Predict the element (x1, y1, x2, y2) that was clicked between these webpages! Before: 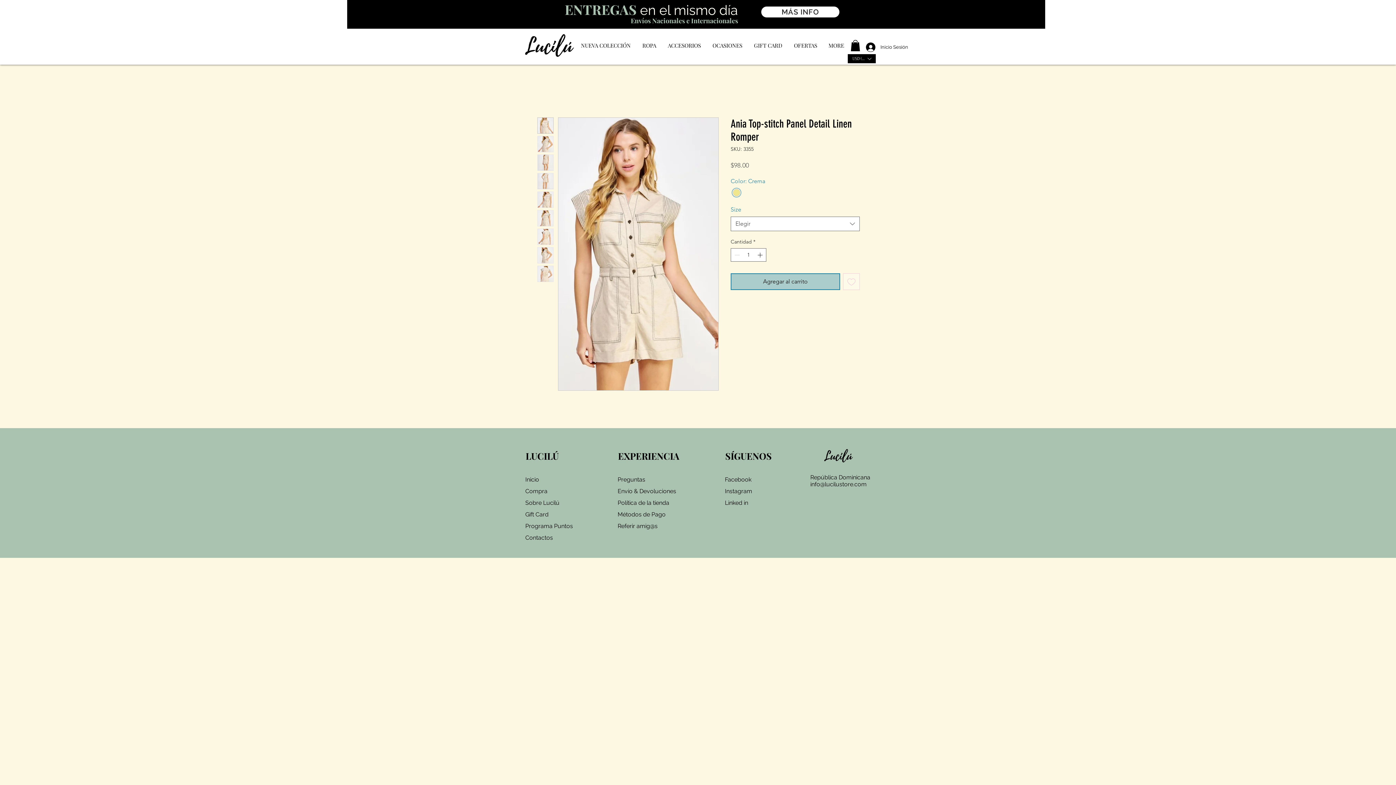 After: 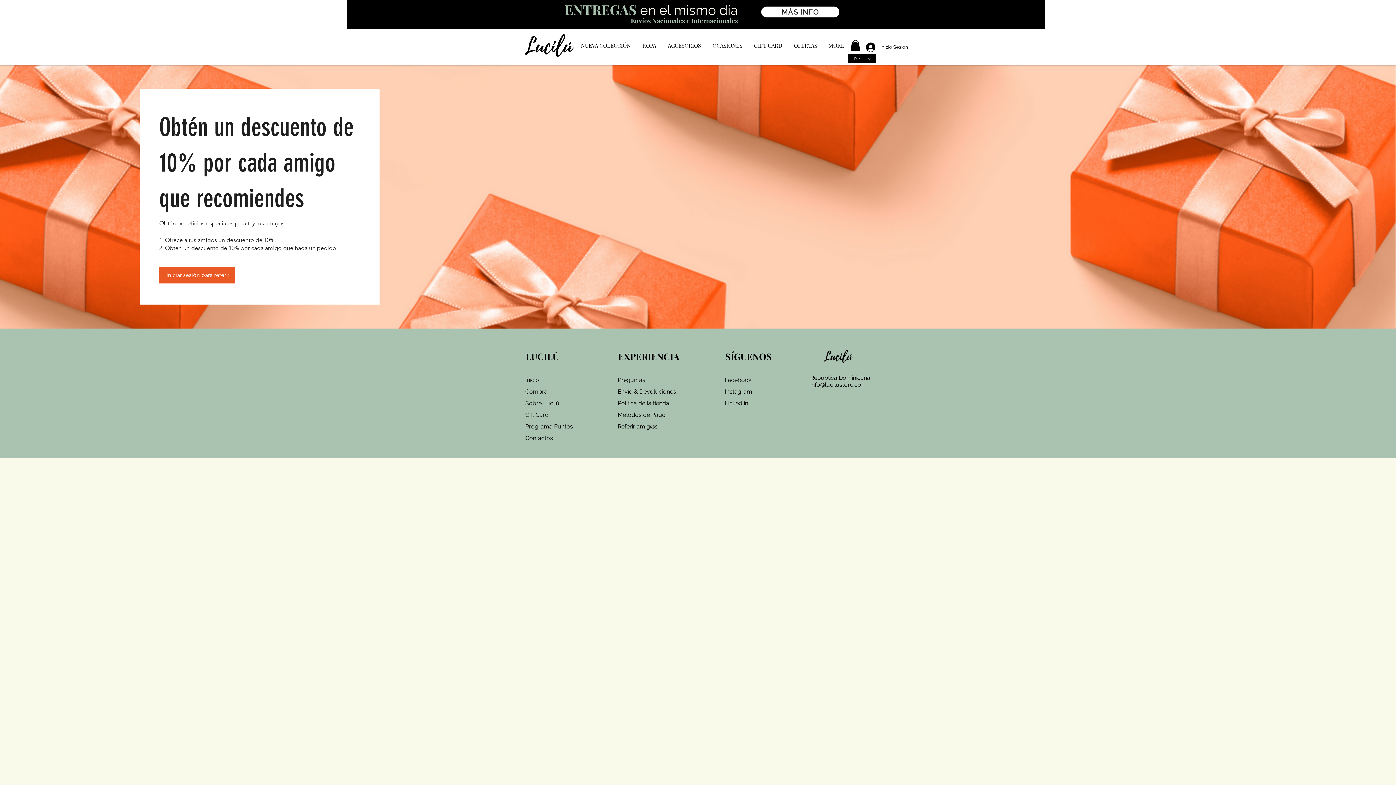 Action: bbox: (617, 522, 657, 529) label: Referir amig@s